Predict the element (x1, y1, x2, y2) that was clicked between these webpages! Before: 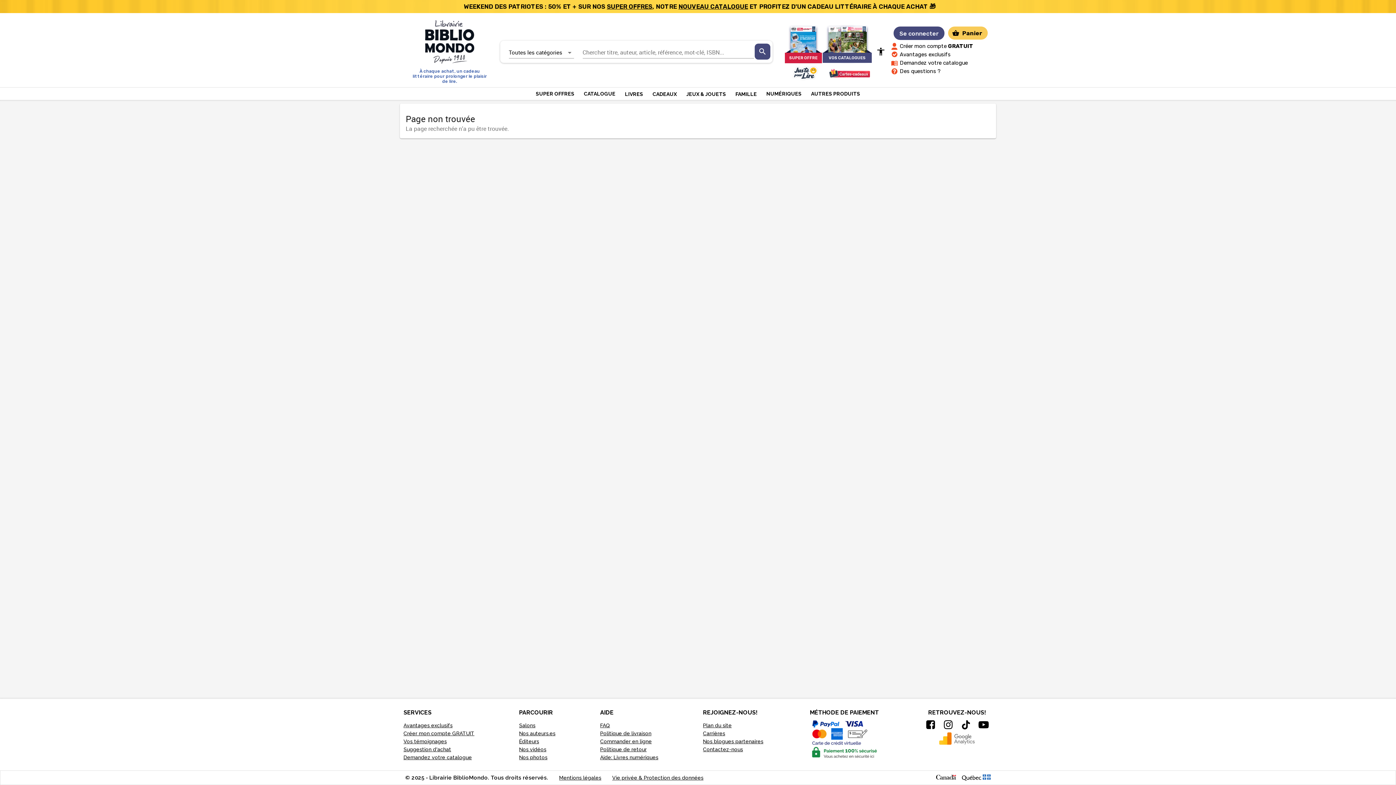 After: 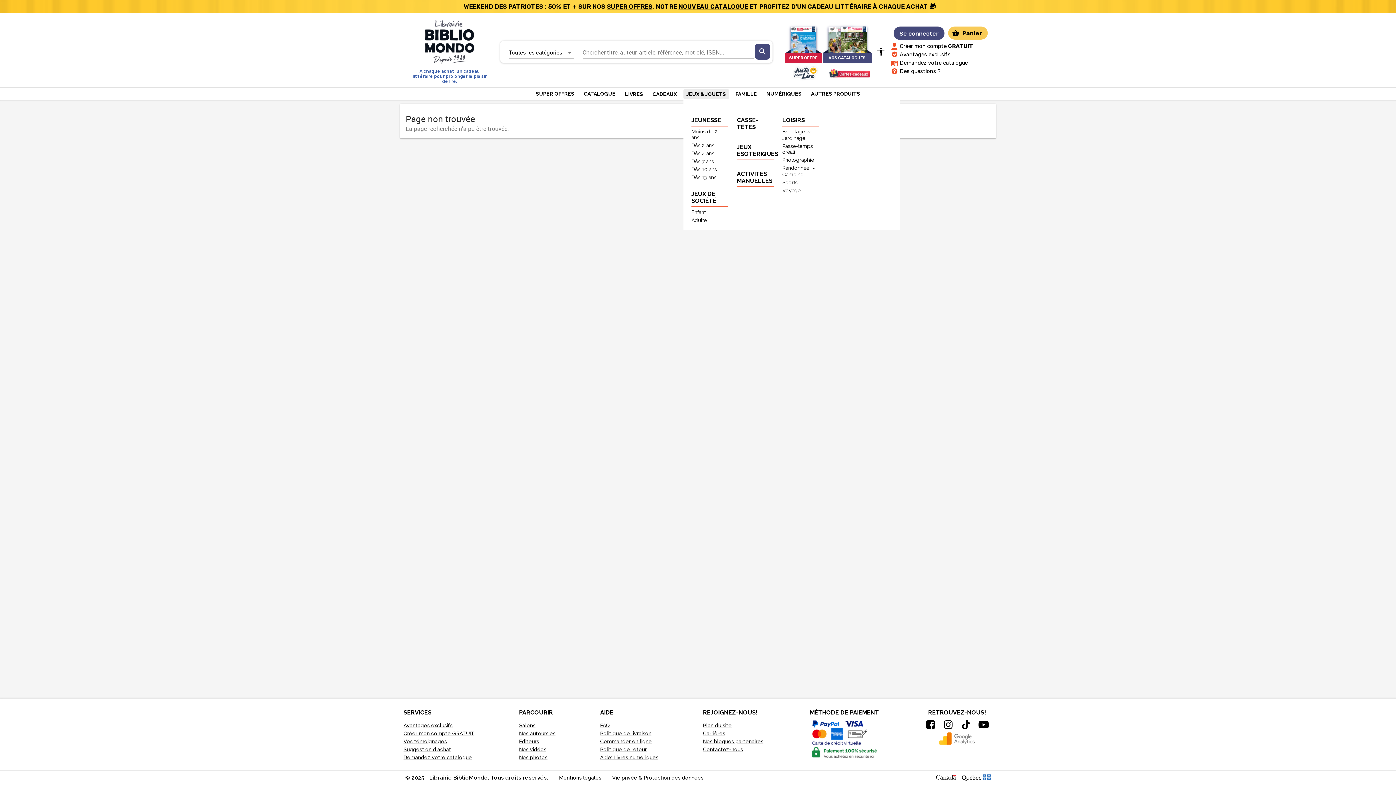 Action: bbox: (683, 153, 729, 163) label: JEUX & JOUETS